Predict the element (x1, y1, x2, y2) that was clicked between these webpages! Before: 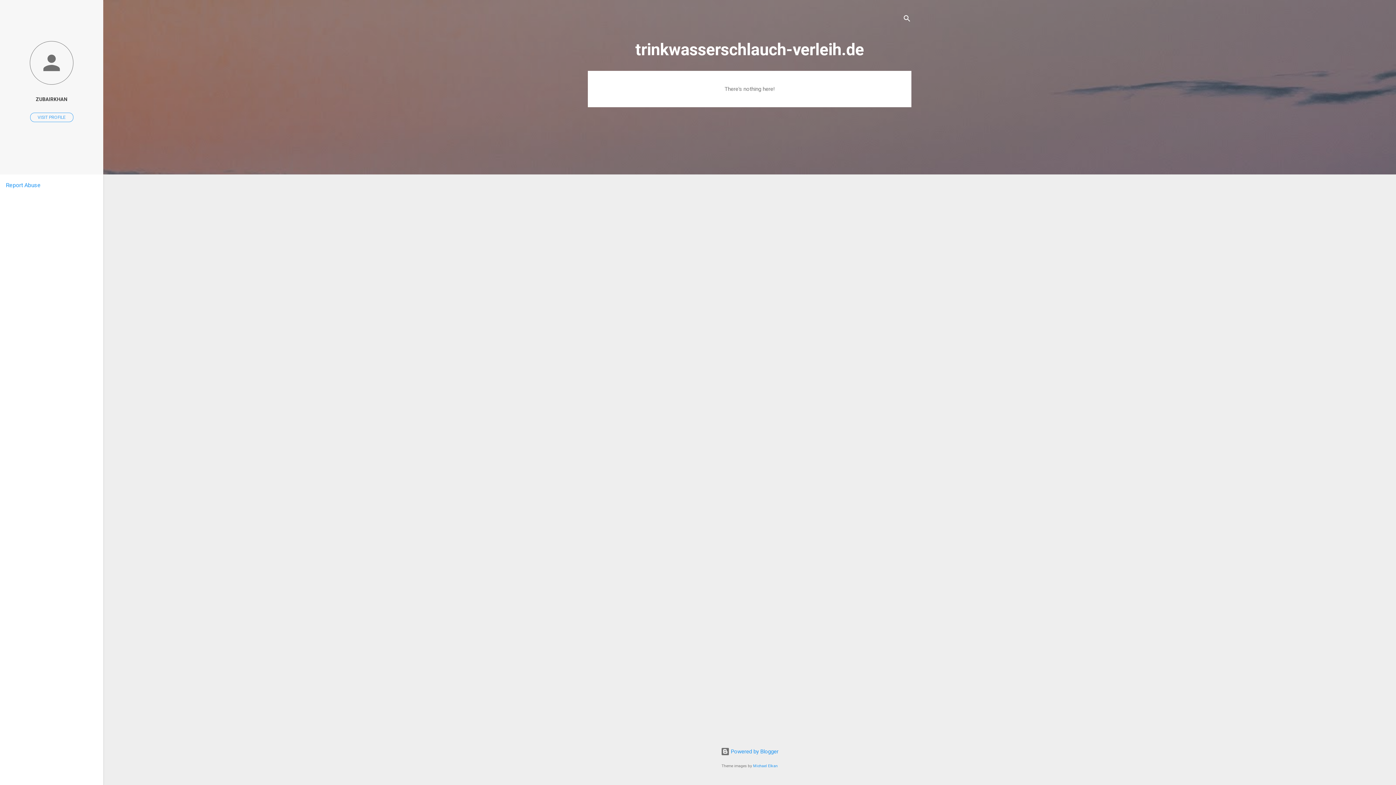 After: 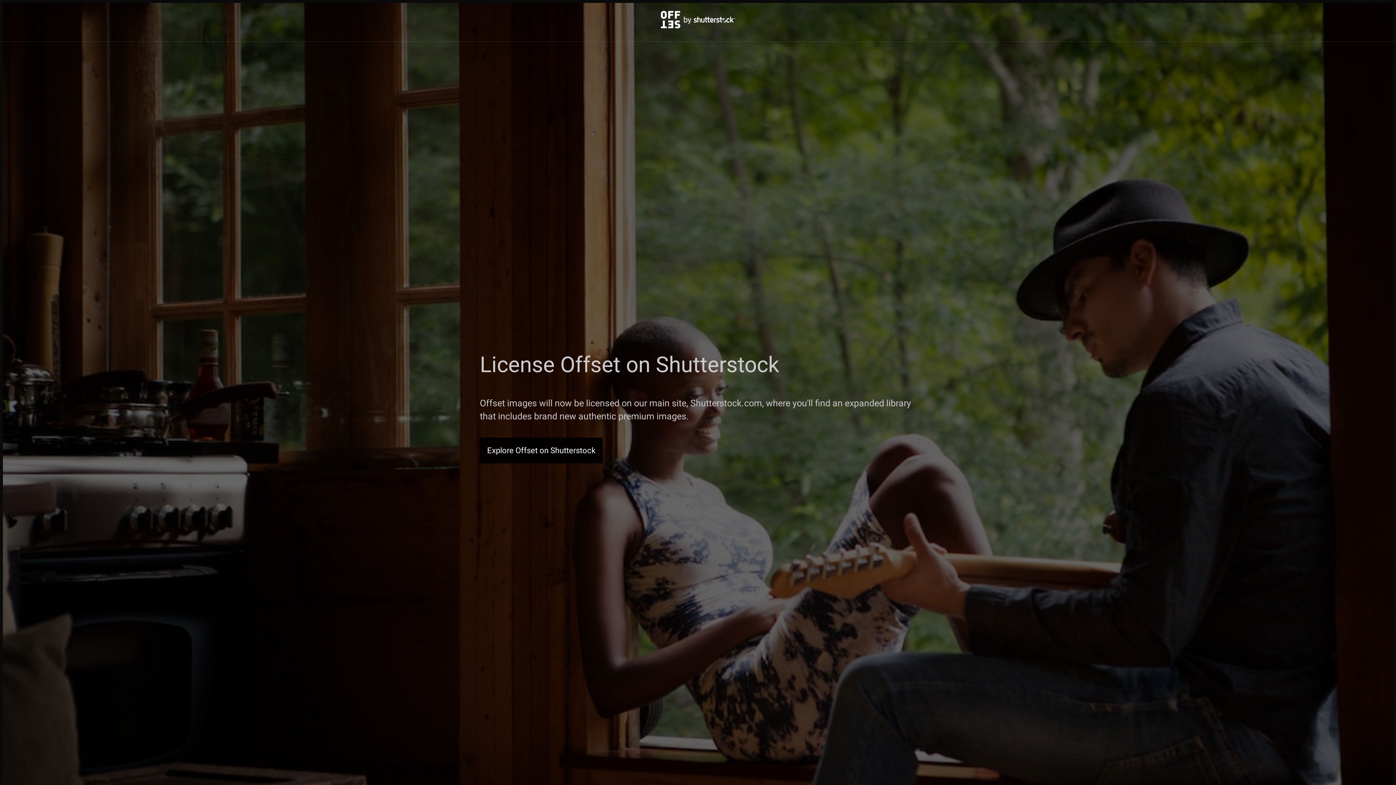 Action: label: Michael Elkan bbox: (753, 764, 778, 768)